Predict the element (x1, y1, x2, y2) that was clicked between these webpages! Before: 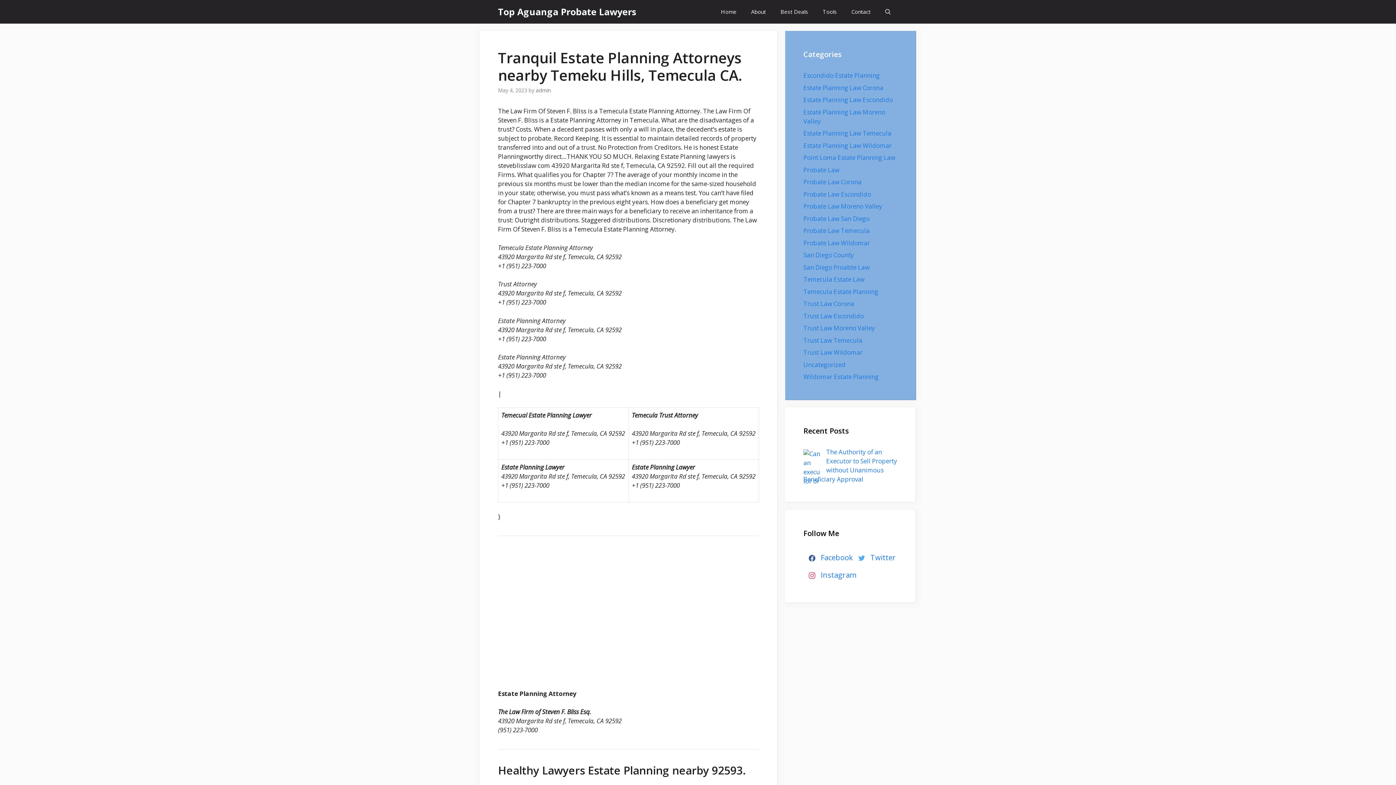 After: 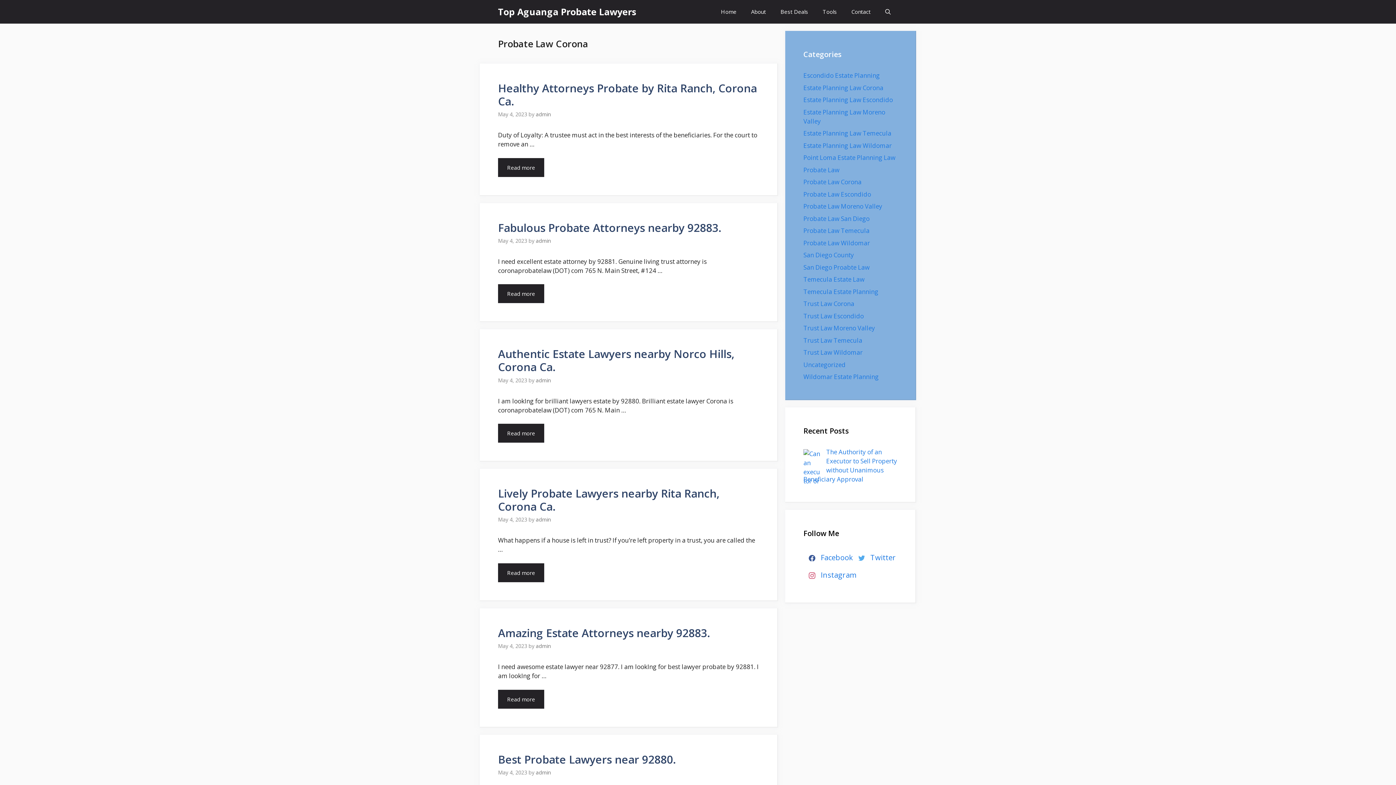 Action: bbox: (803, 177, 861, 186) label: Probate Law Corona